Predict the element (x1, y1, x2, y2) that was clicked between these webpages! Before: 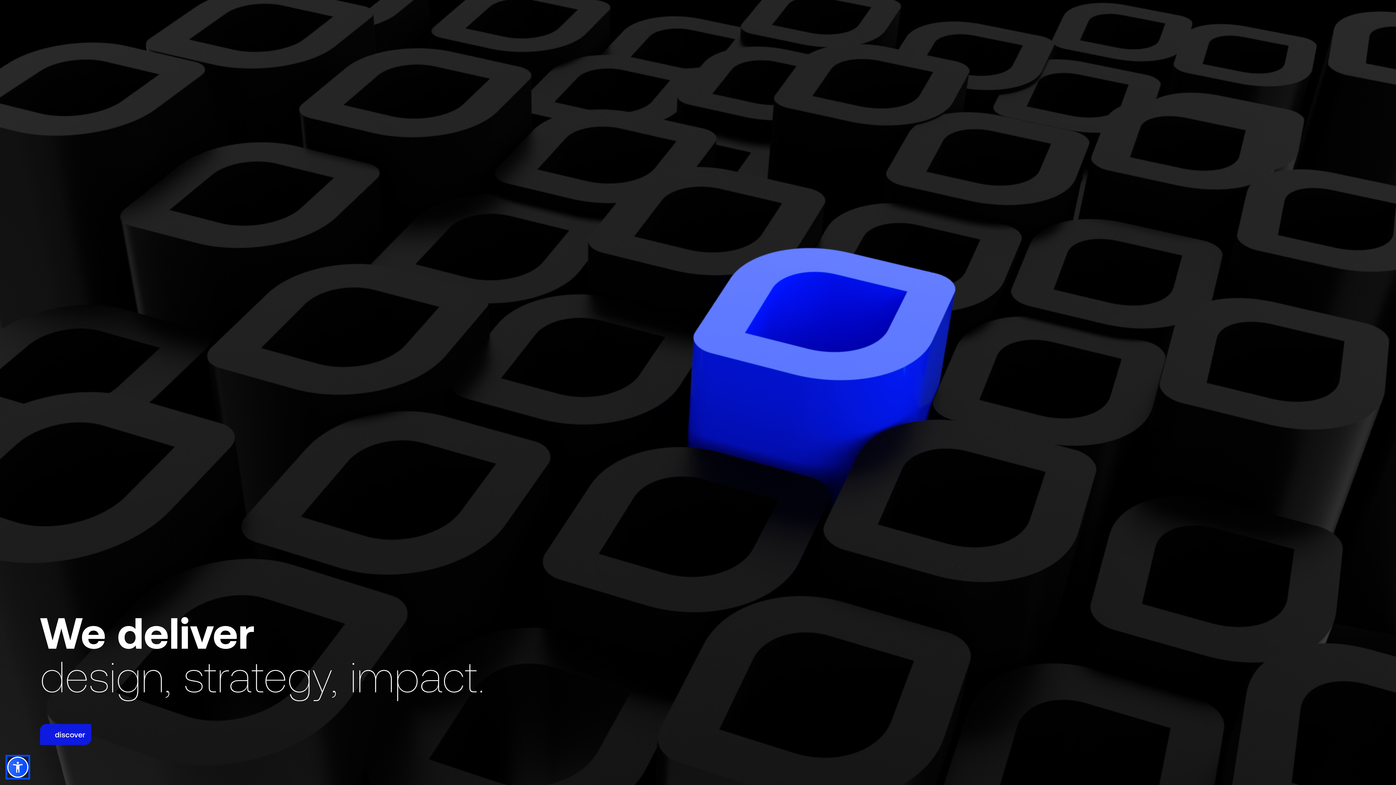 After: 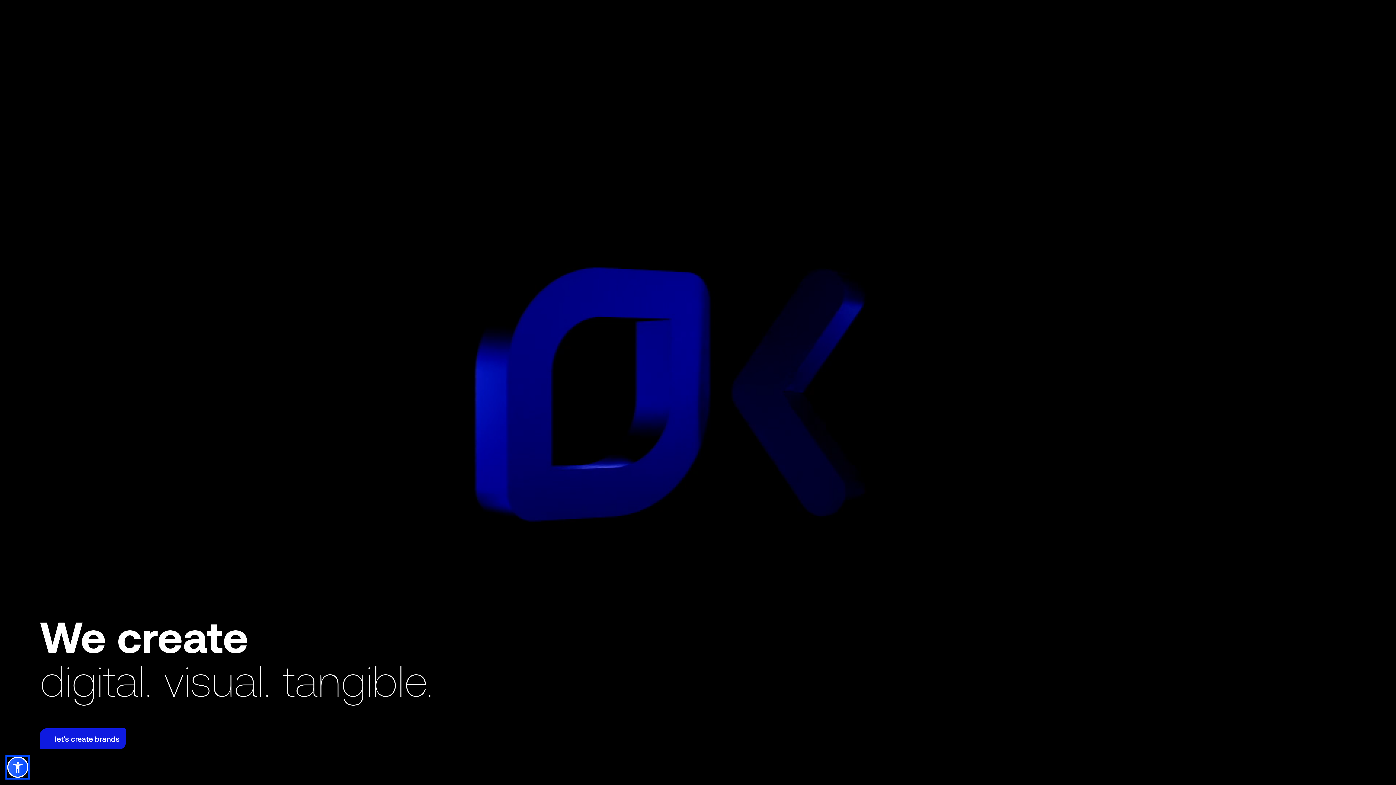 Action: bbox: (18, 18, 92, 54)